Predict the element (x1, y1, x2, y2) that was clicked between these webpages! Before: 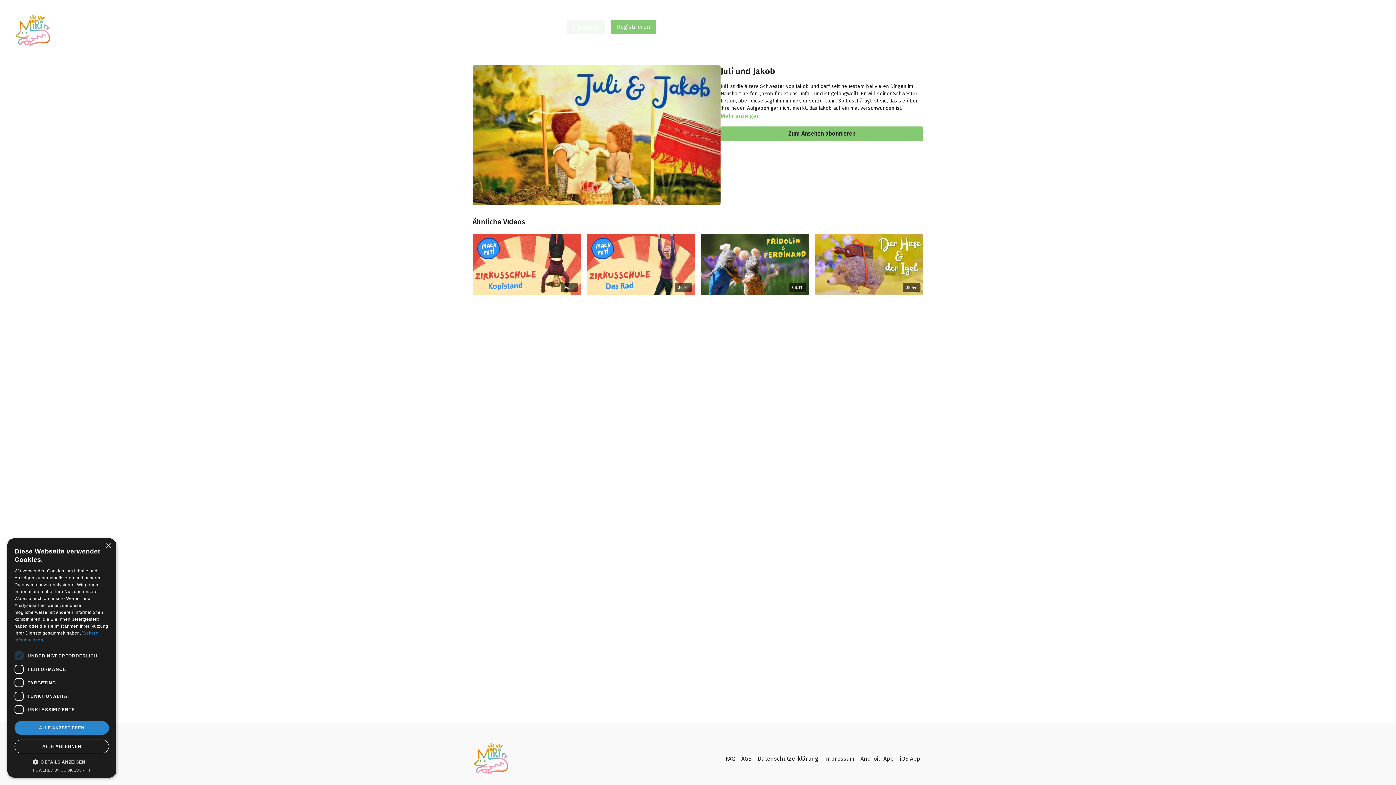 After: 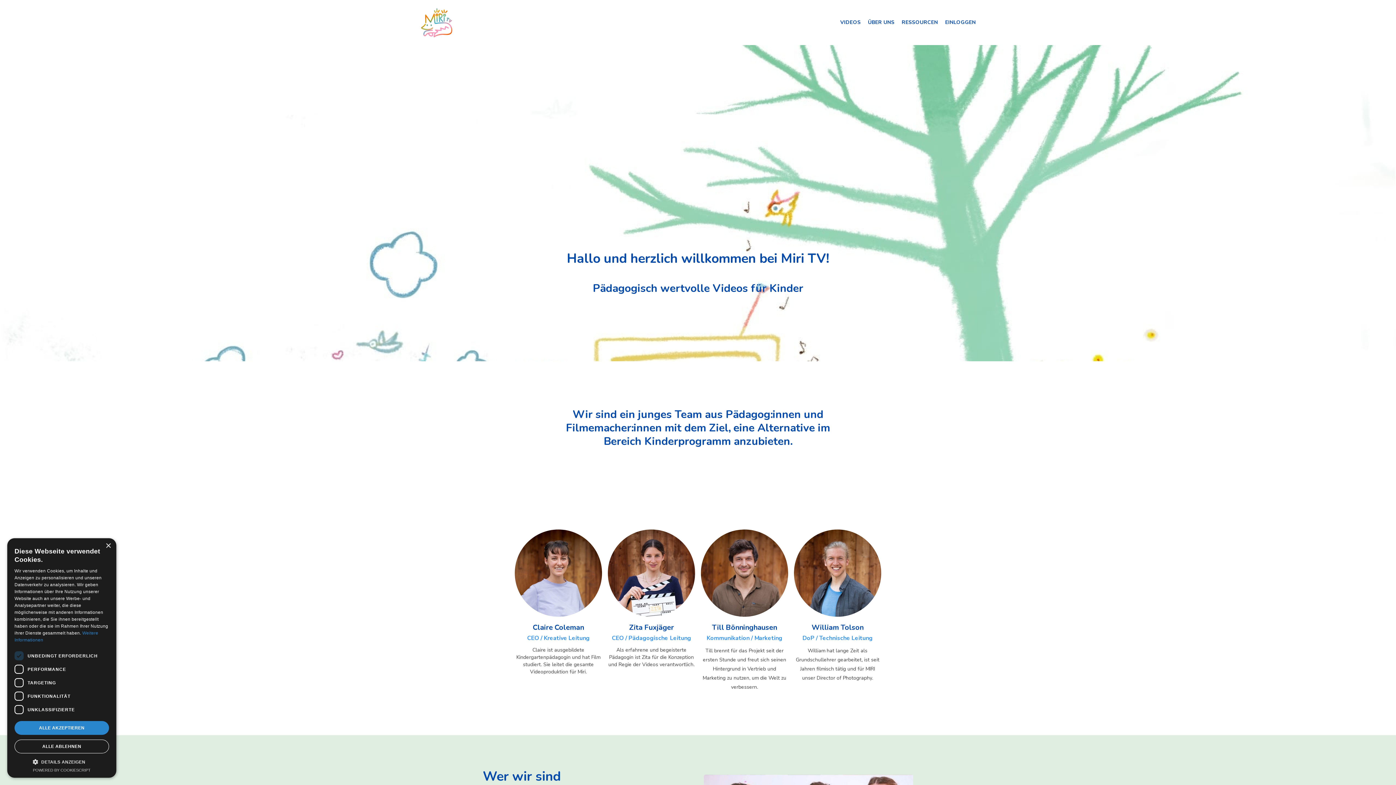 Action: bbox: (496, 5, 526, 48) label: Über Uns